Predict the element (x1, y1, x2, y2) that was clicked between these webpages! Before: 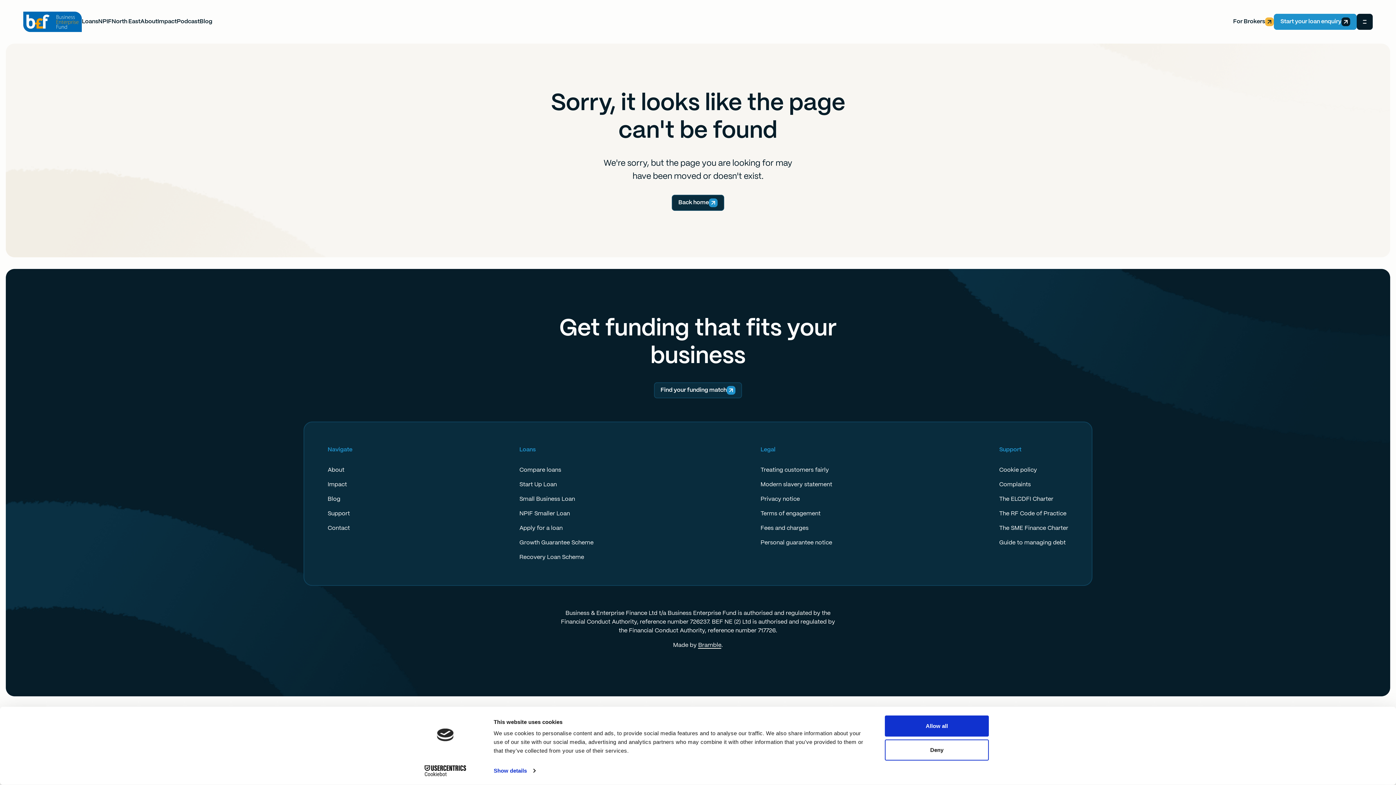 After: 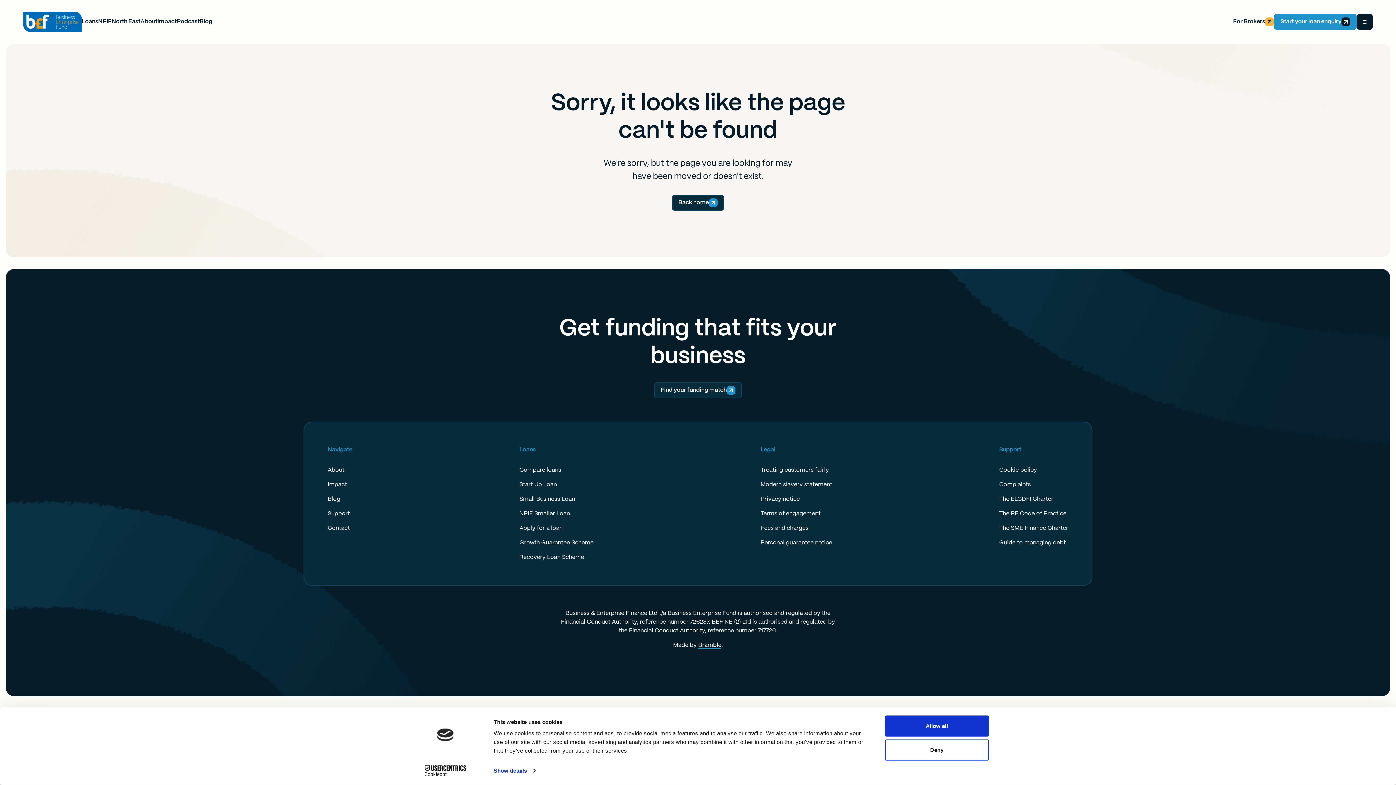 Action: label: Bramble bbox: (698, 642, 721, 649)